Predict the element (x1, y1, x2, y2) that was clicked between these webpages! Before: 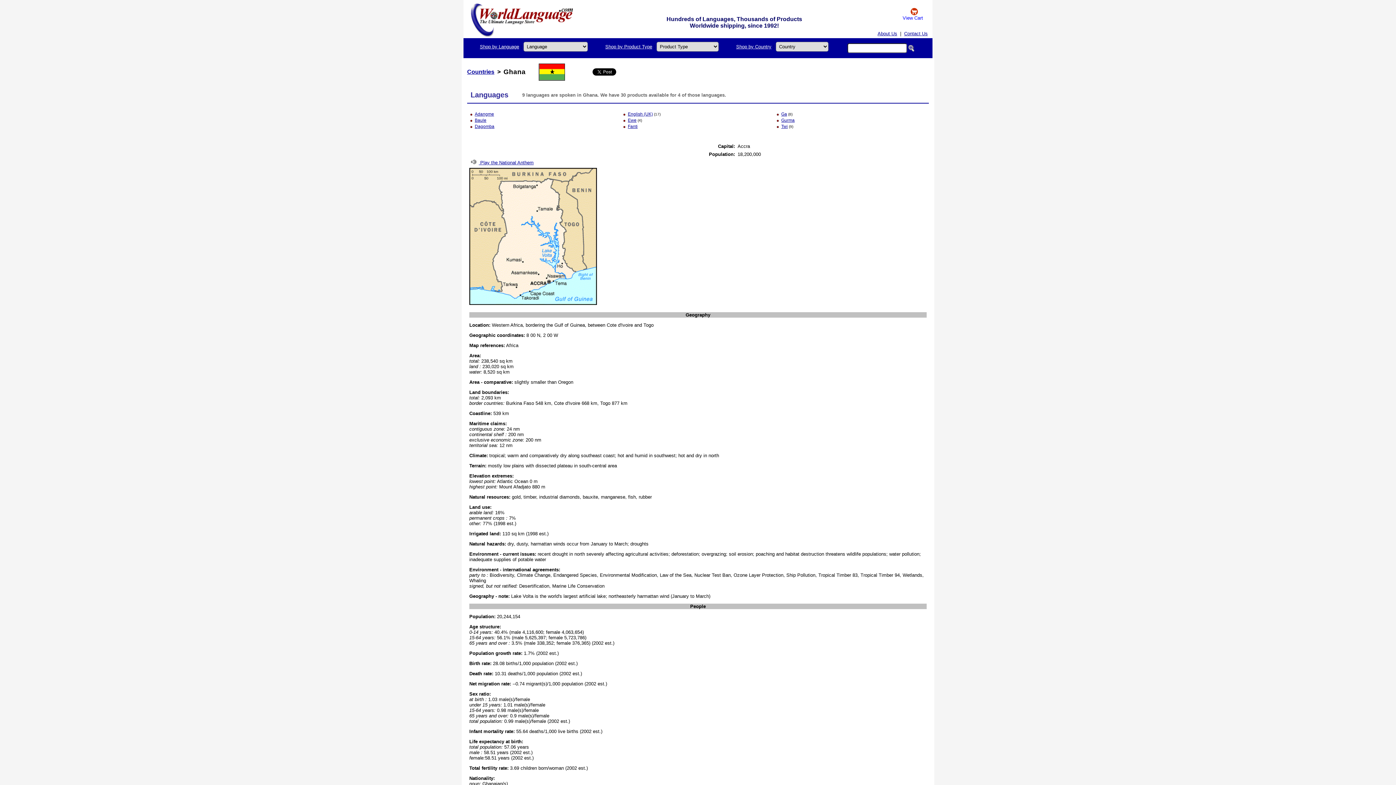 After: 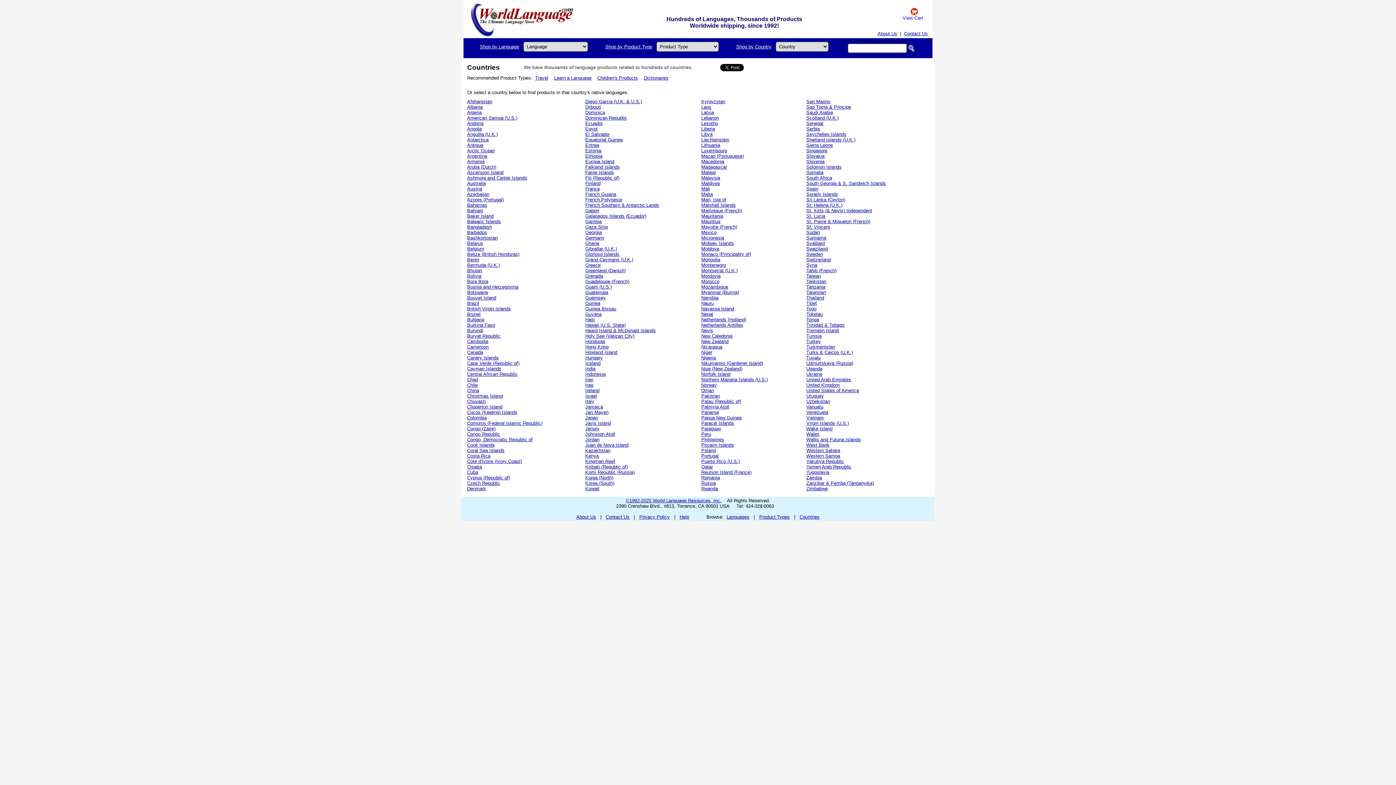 Action: bbox: (467, 68, 494, 74) label: Countries